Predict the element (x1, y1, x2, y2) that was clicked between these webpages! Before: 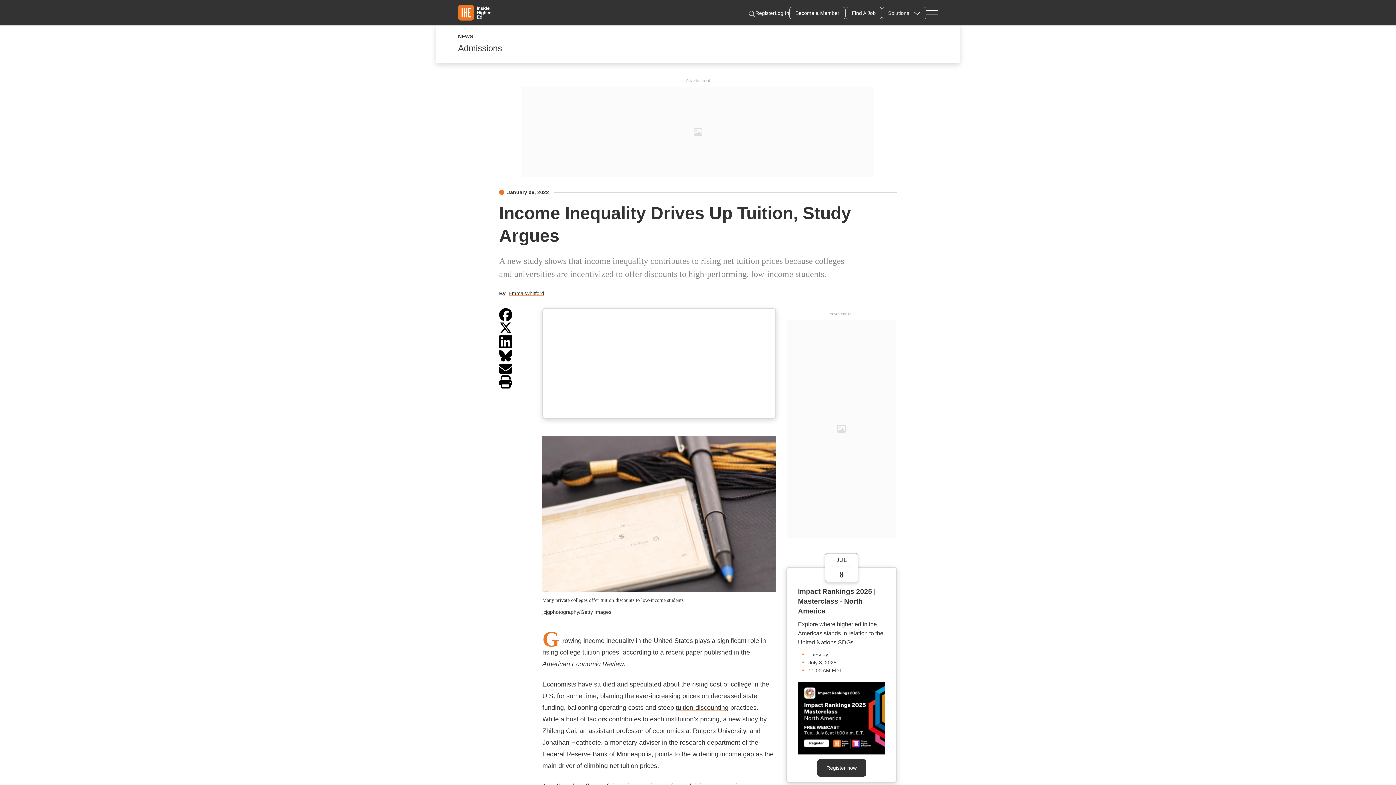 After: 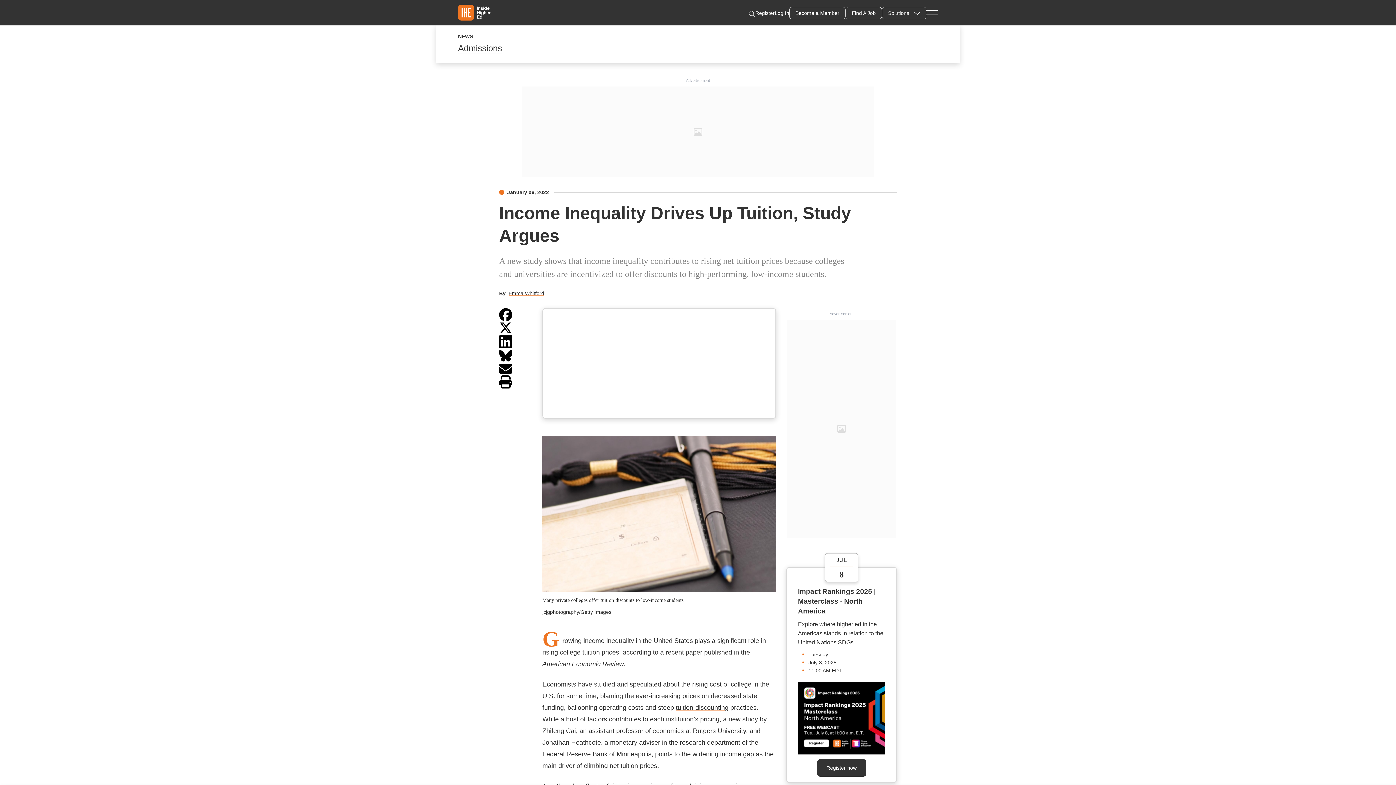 Action: bbox: (499, 334, 512, 349)